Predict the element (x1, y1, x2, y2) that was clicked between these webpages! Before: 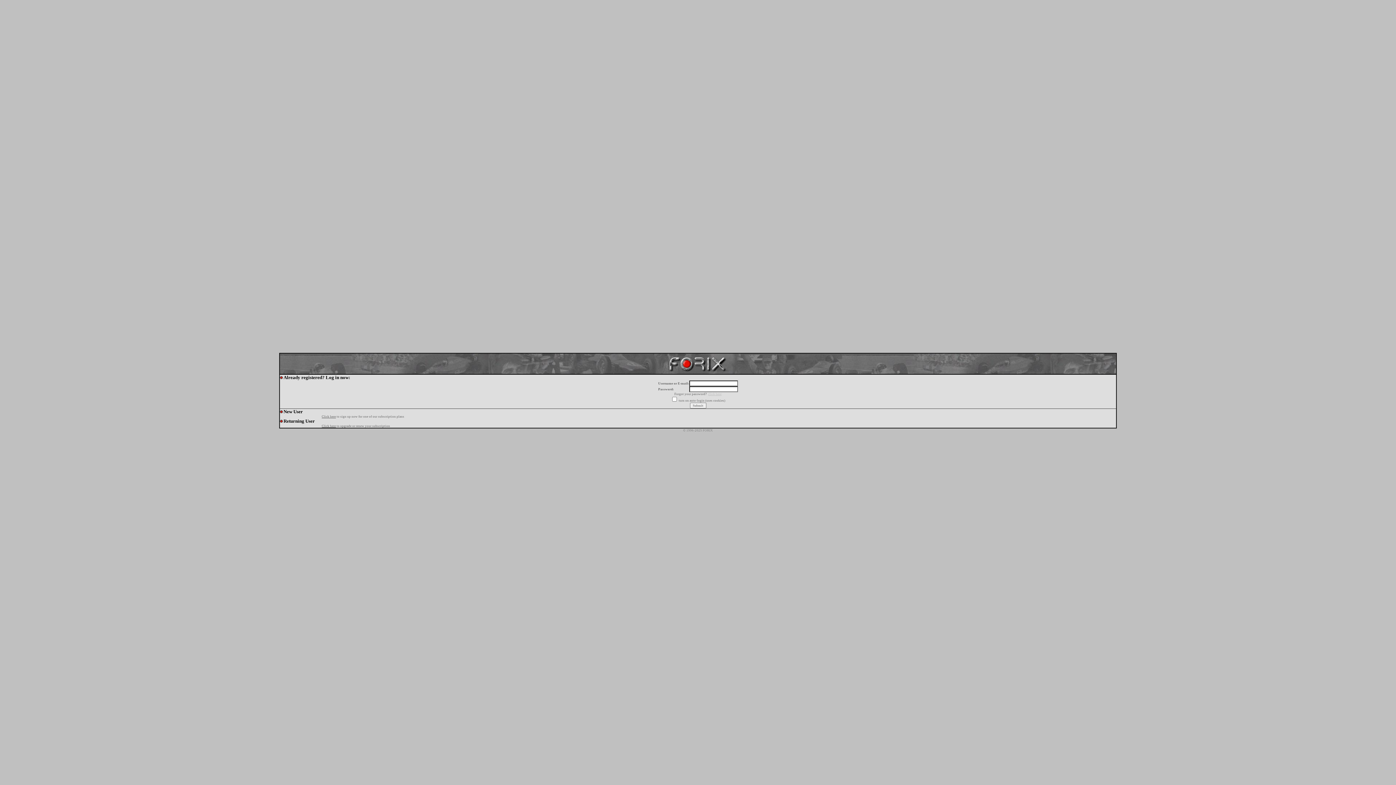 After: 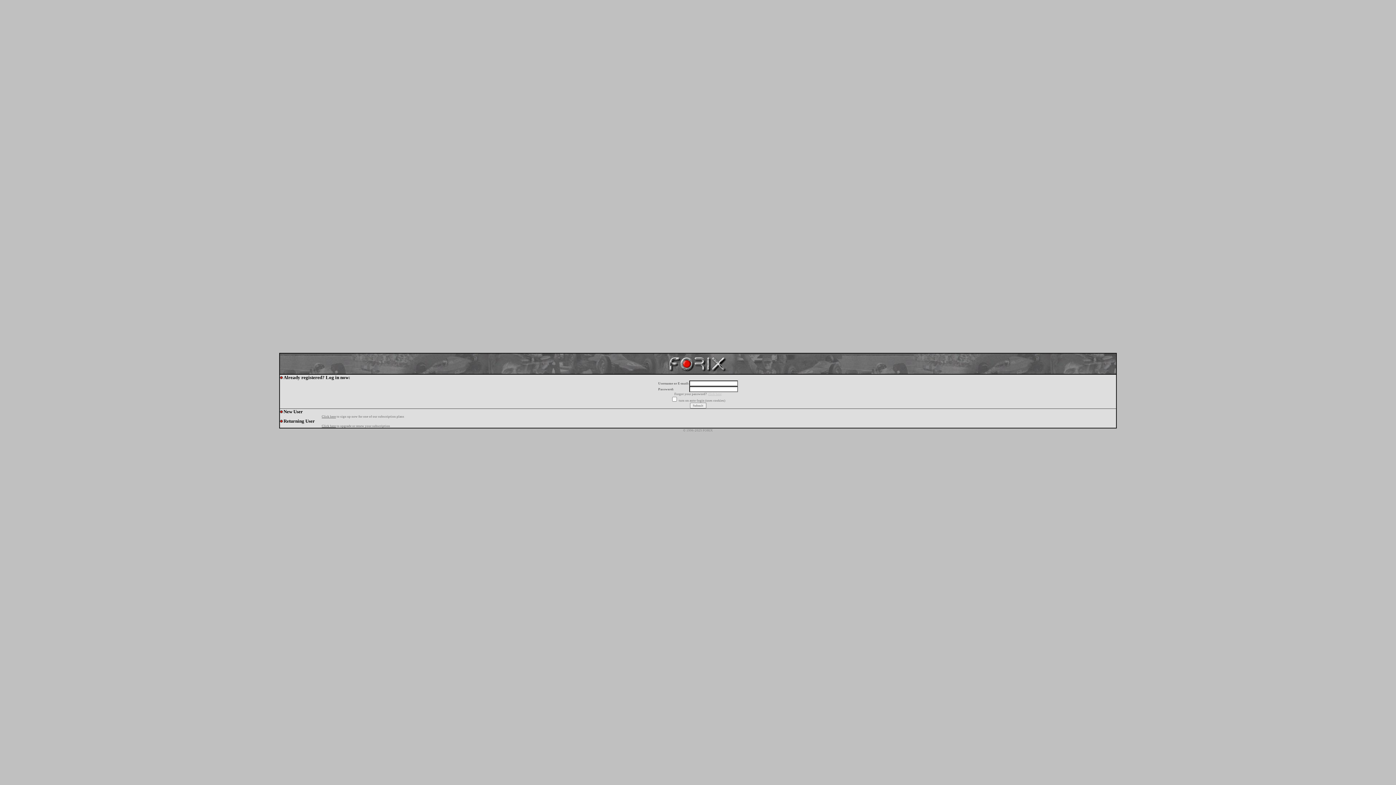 Action: label: click here bbox: (708, 392, 721, 396)